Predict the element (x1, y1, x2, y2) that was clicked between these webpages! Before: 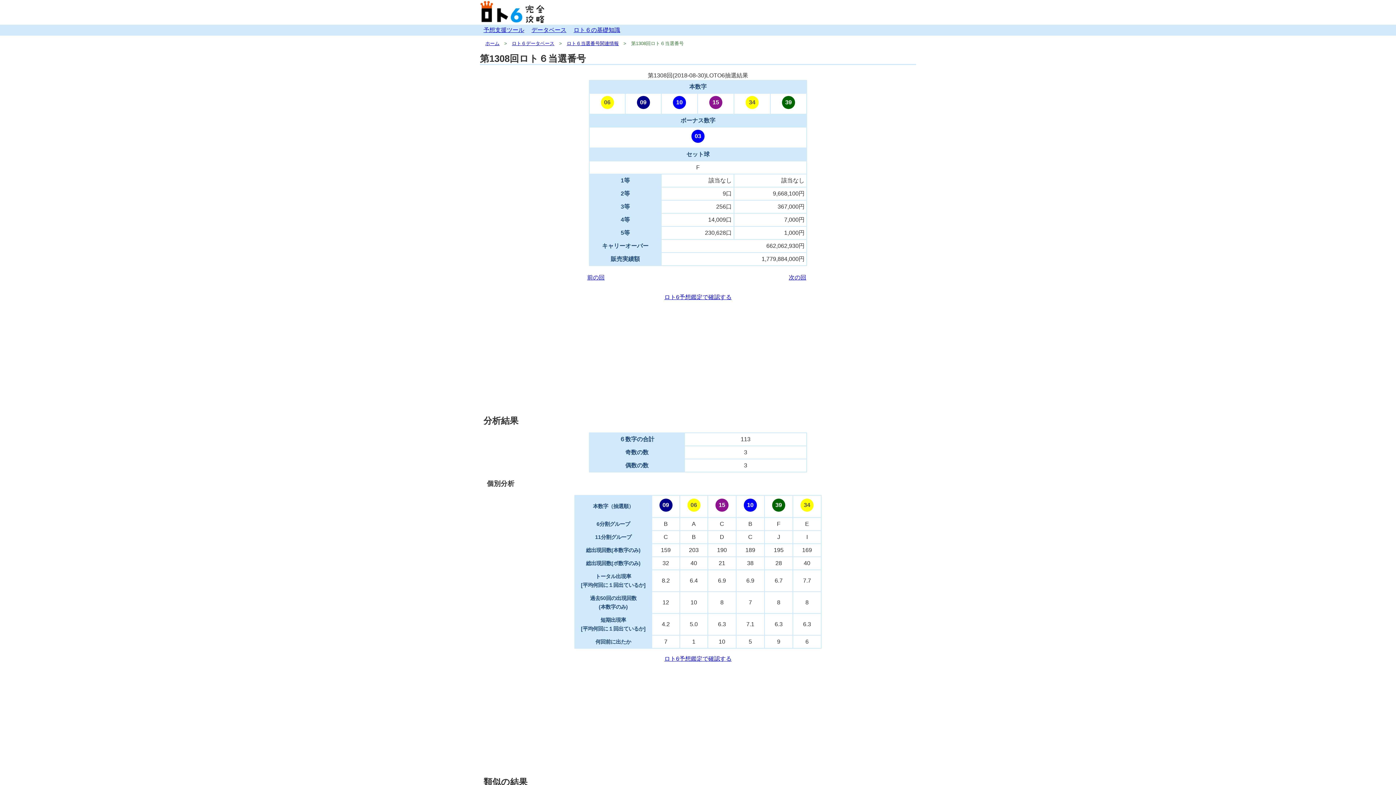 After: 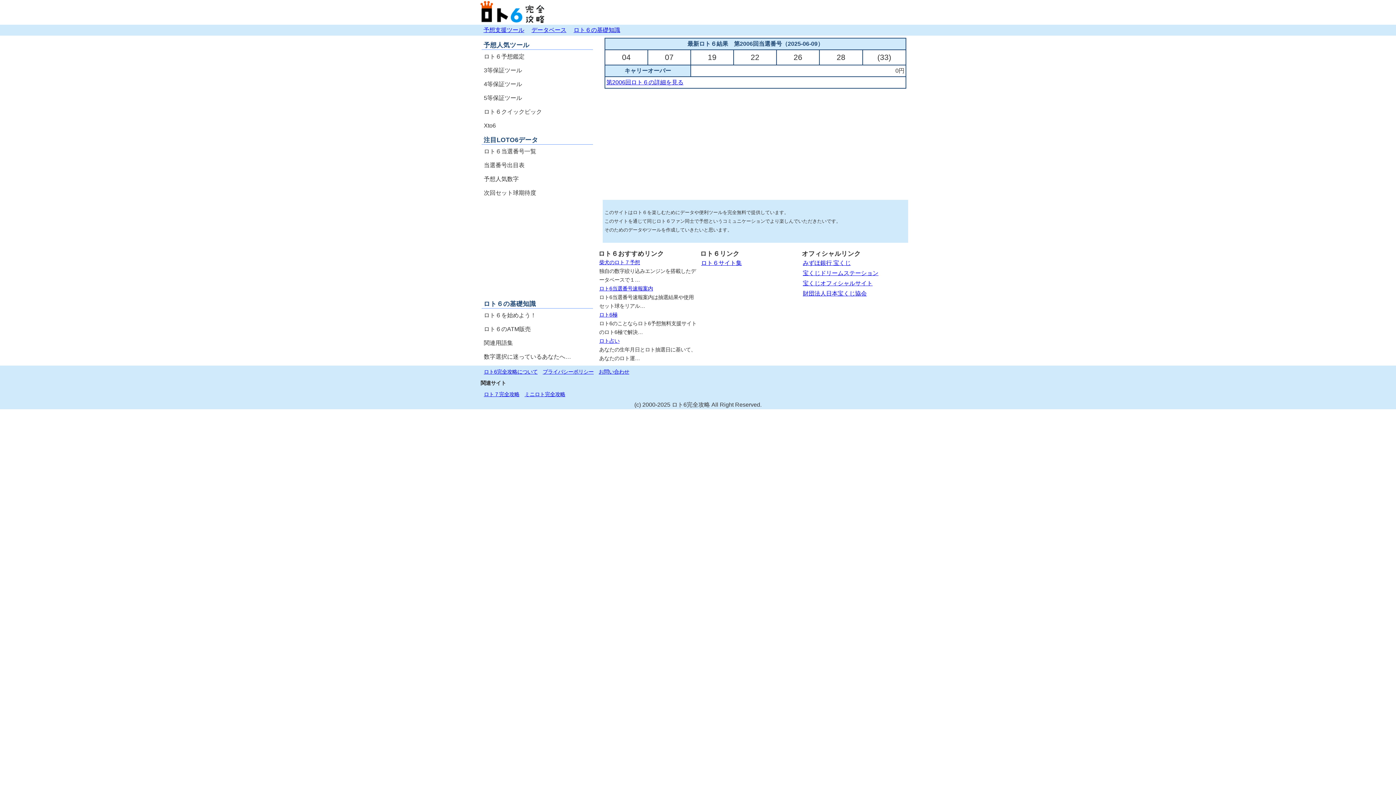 Action: bbox: (485, 40, 499, 46) label: ホーム